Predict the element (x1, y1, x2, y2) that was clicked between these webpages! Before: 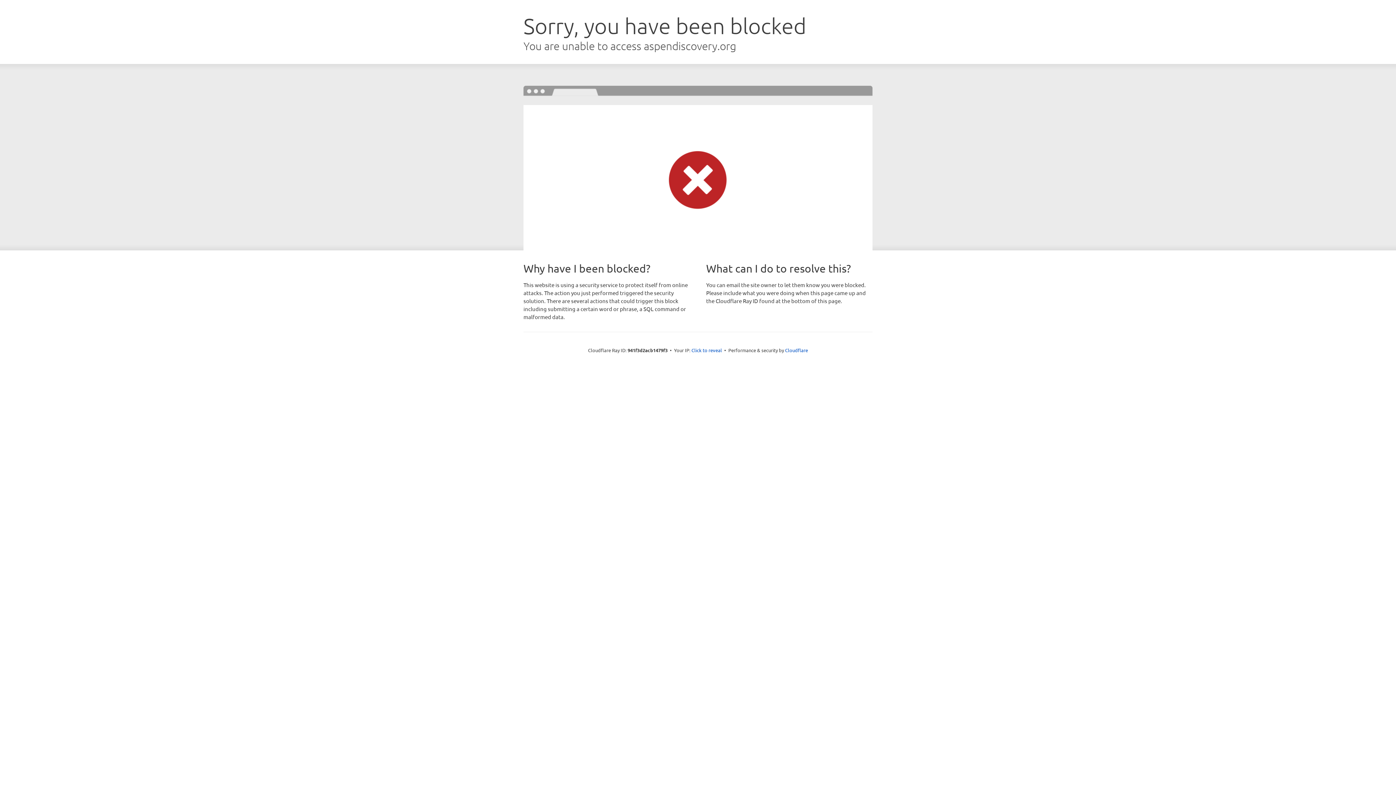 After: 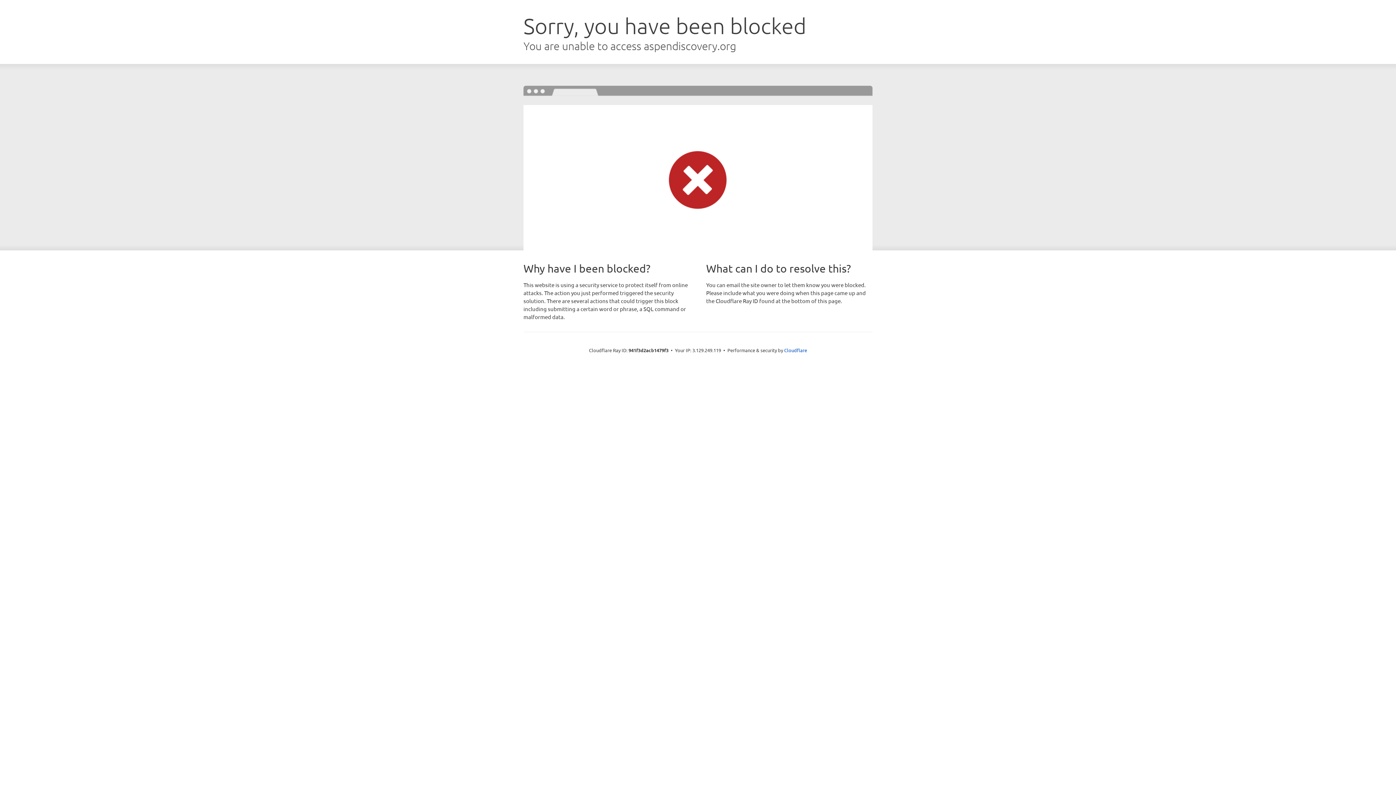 Action: label: Click to reveal bbox: (691, 346, 722, 353)